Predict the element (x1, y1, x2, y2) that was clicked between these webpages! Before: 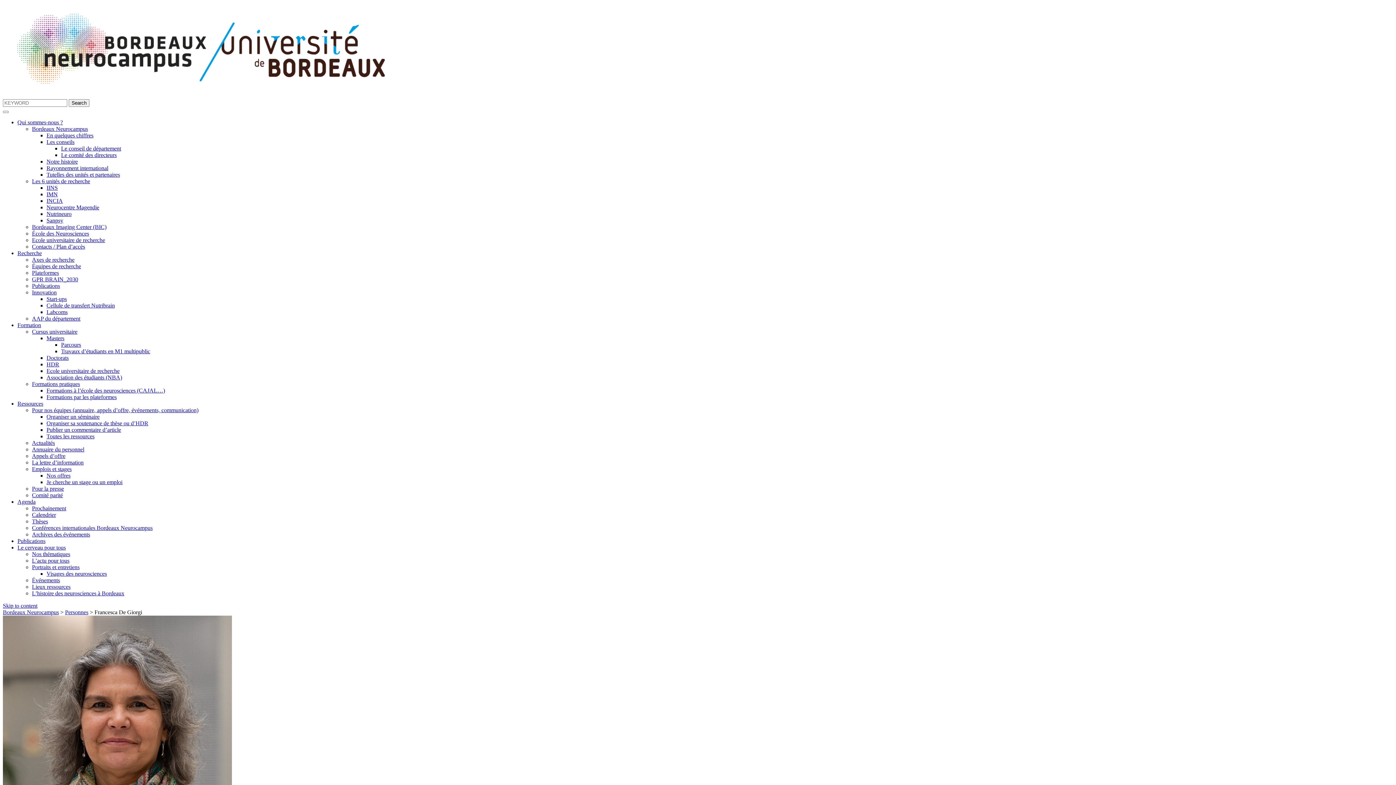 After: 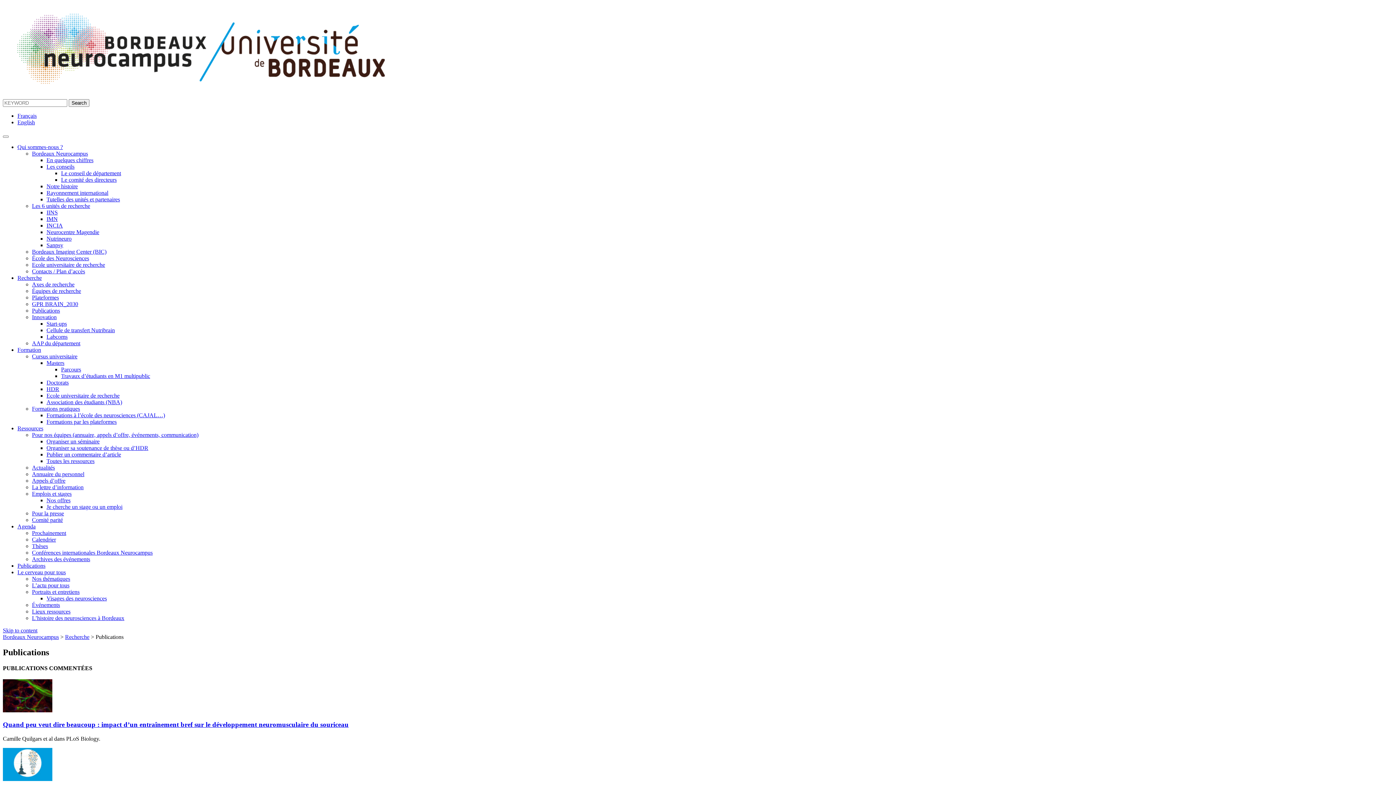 Action: label: Publications bbox: (17, 538, 45, 544)